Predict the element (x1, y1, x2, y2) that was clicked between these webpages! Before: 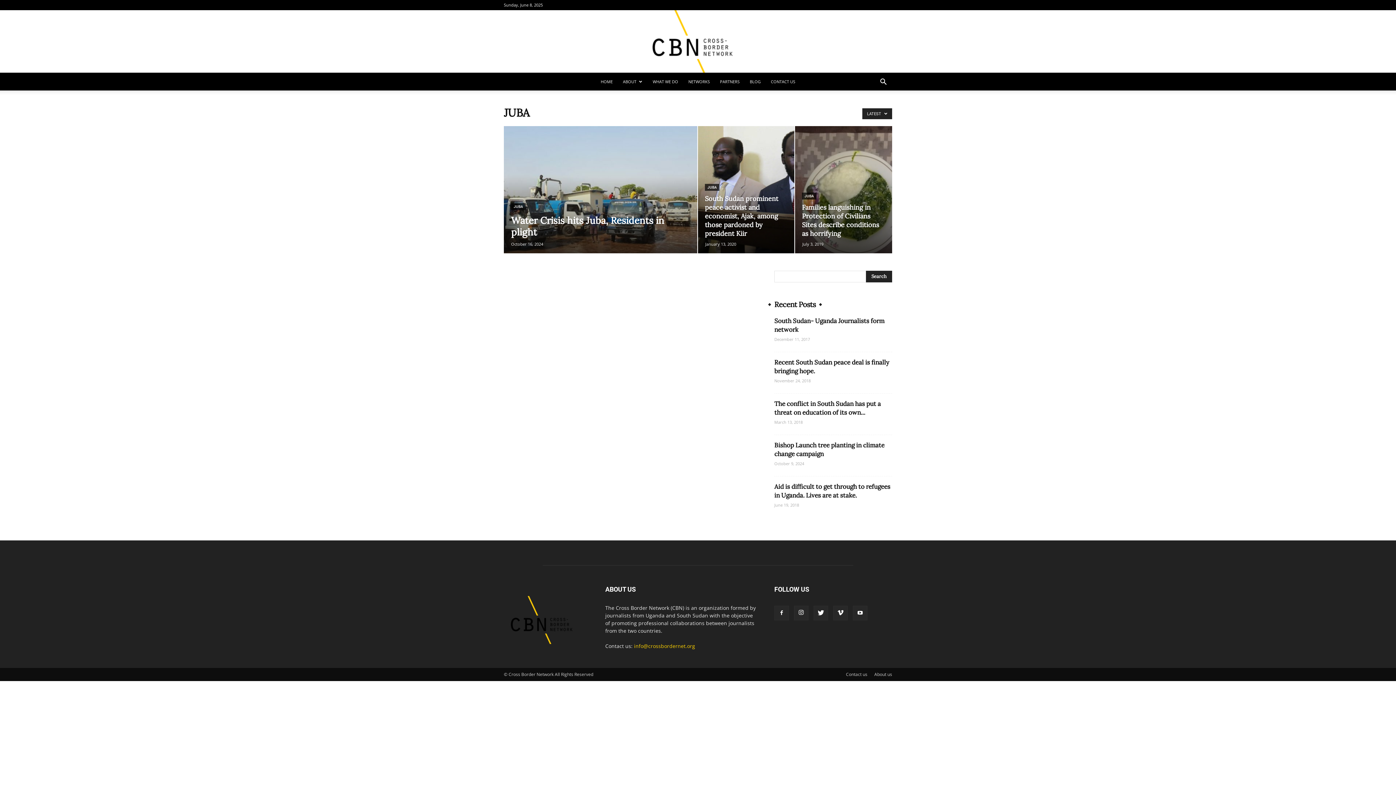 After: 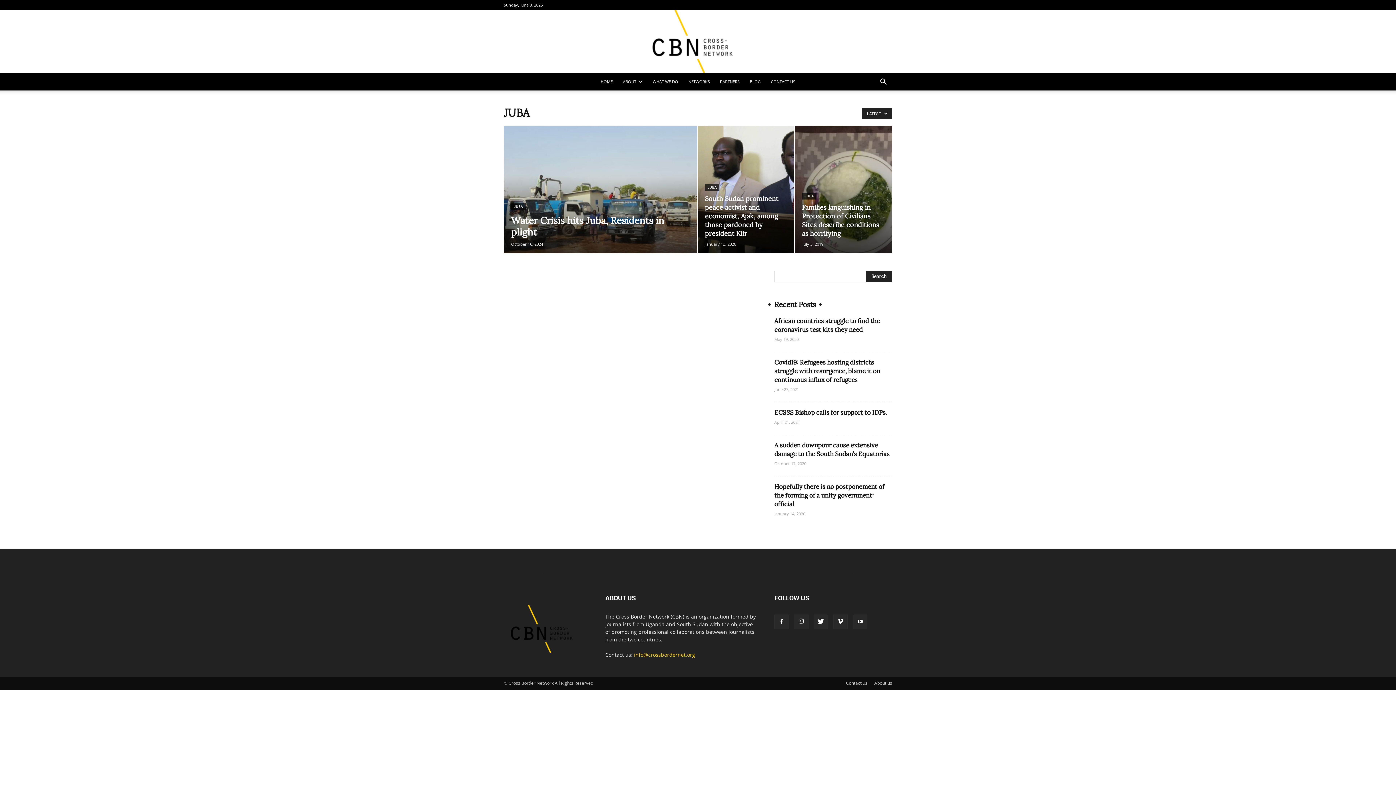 Action: label: JUBA bbox: (705, 184, 719, 190)